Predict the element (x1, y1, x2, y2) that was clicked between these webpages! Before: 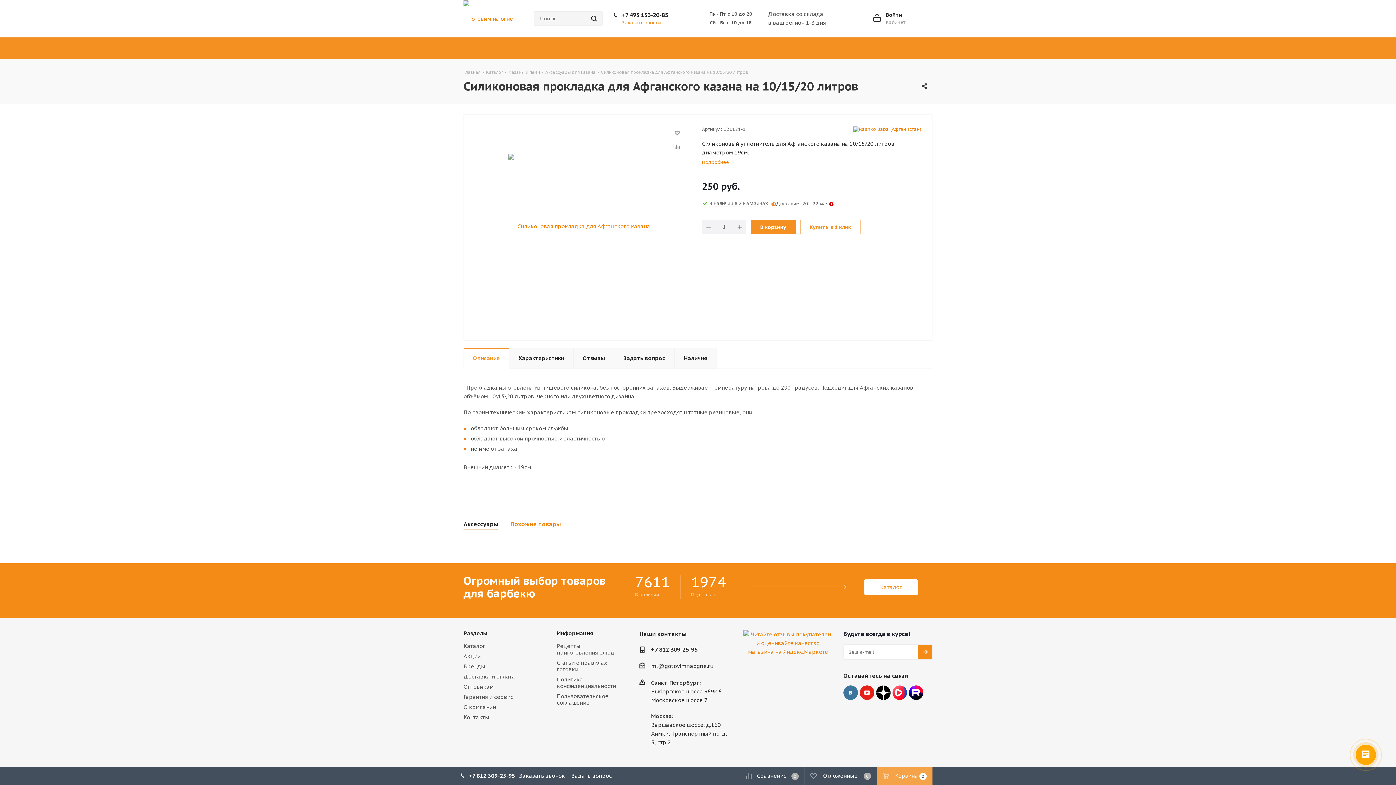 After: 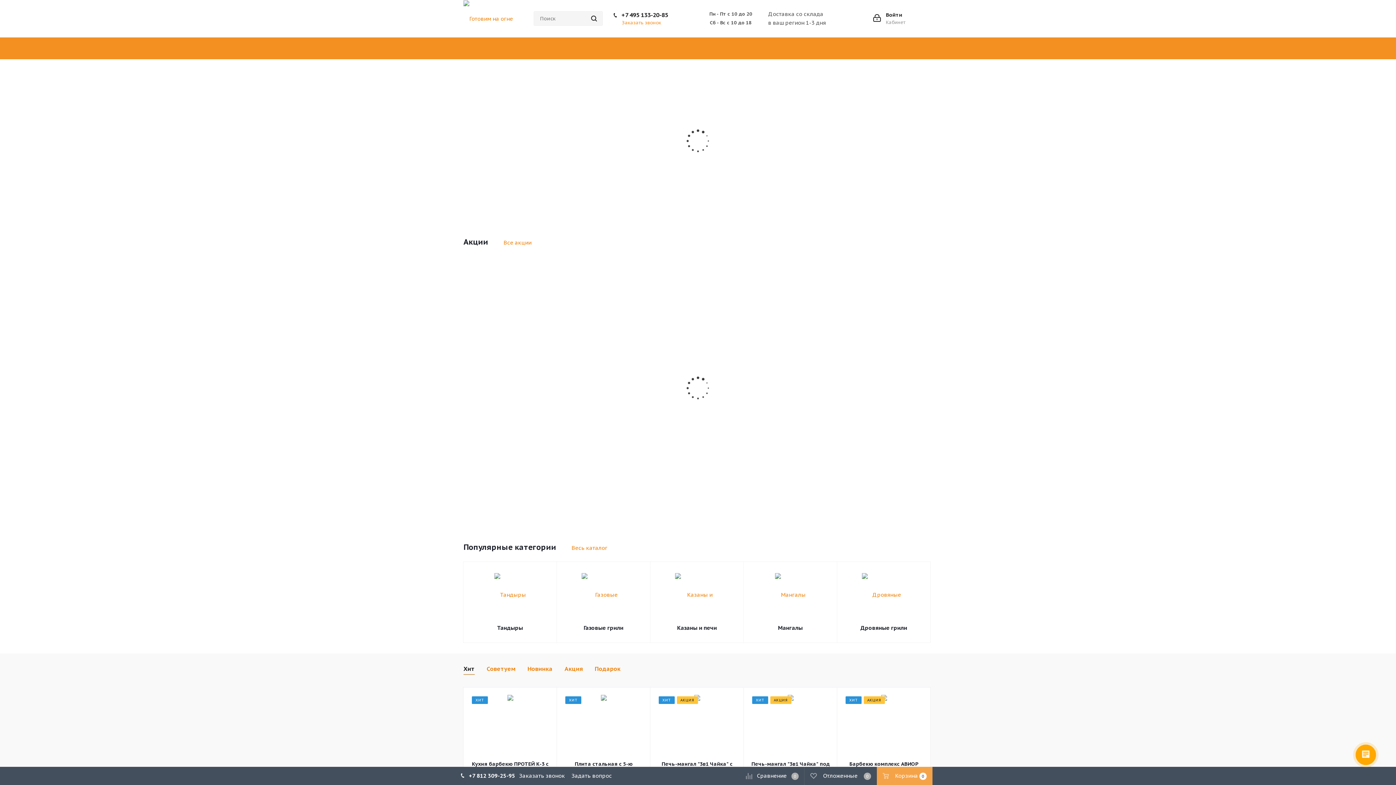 Action: label: Главная bbox: (463, 68, 480, 75)